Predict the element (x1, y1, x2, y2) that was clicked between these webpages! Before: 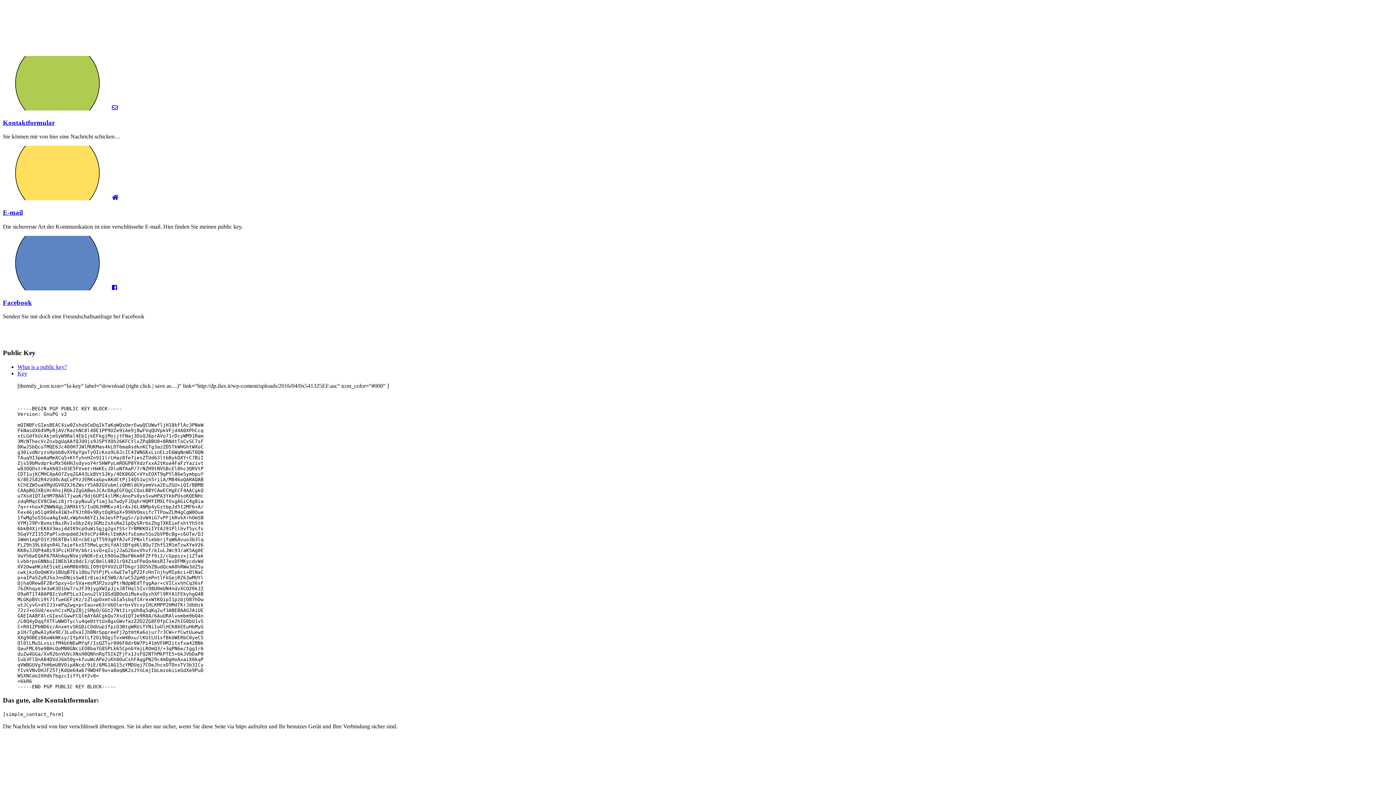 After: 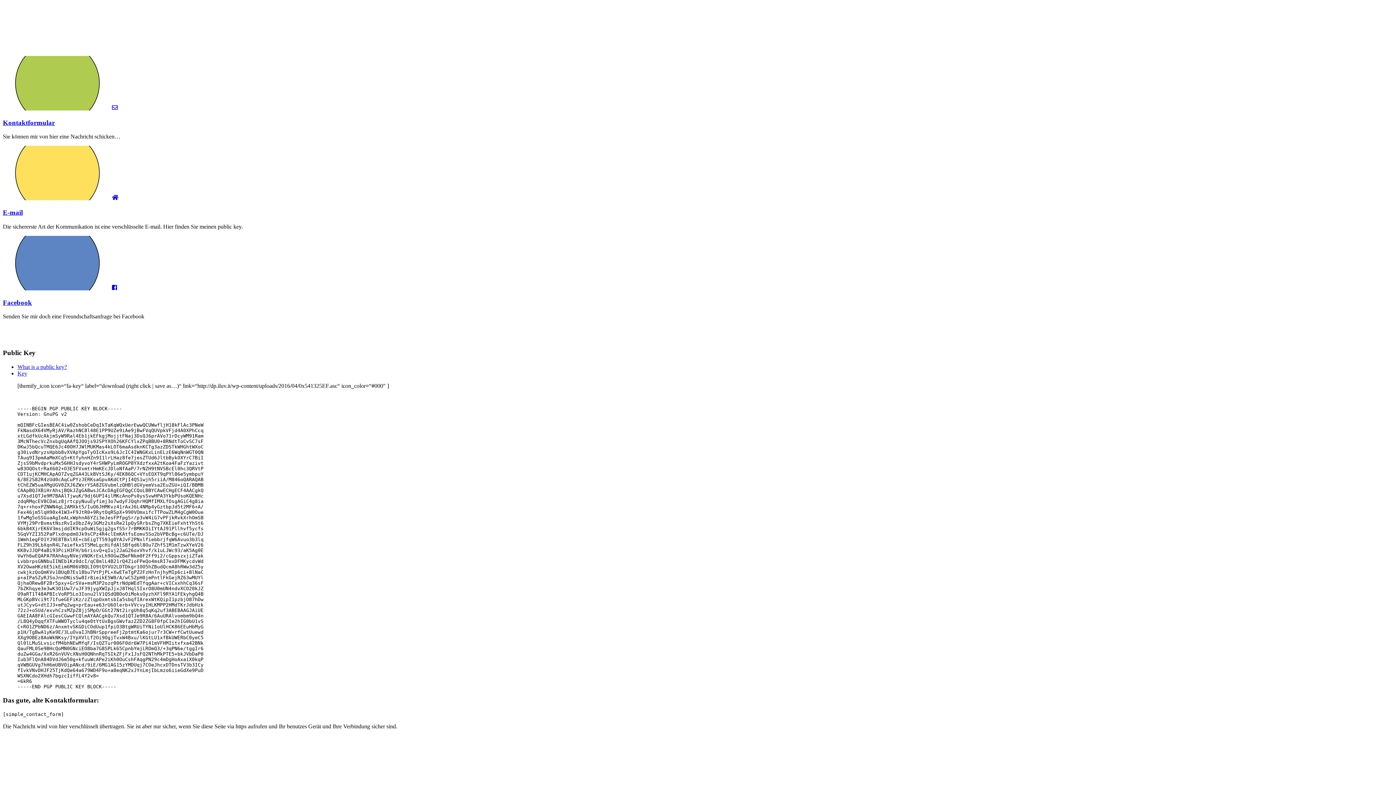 Action: bbox: (2, 195, 118, 201) label: E-mail